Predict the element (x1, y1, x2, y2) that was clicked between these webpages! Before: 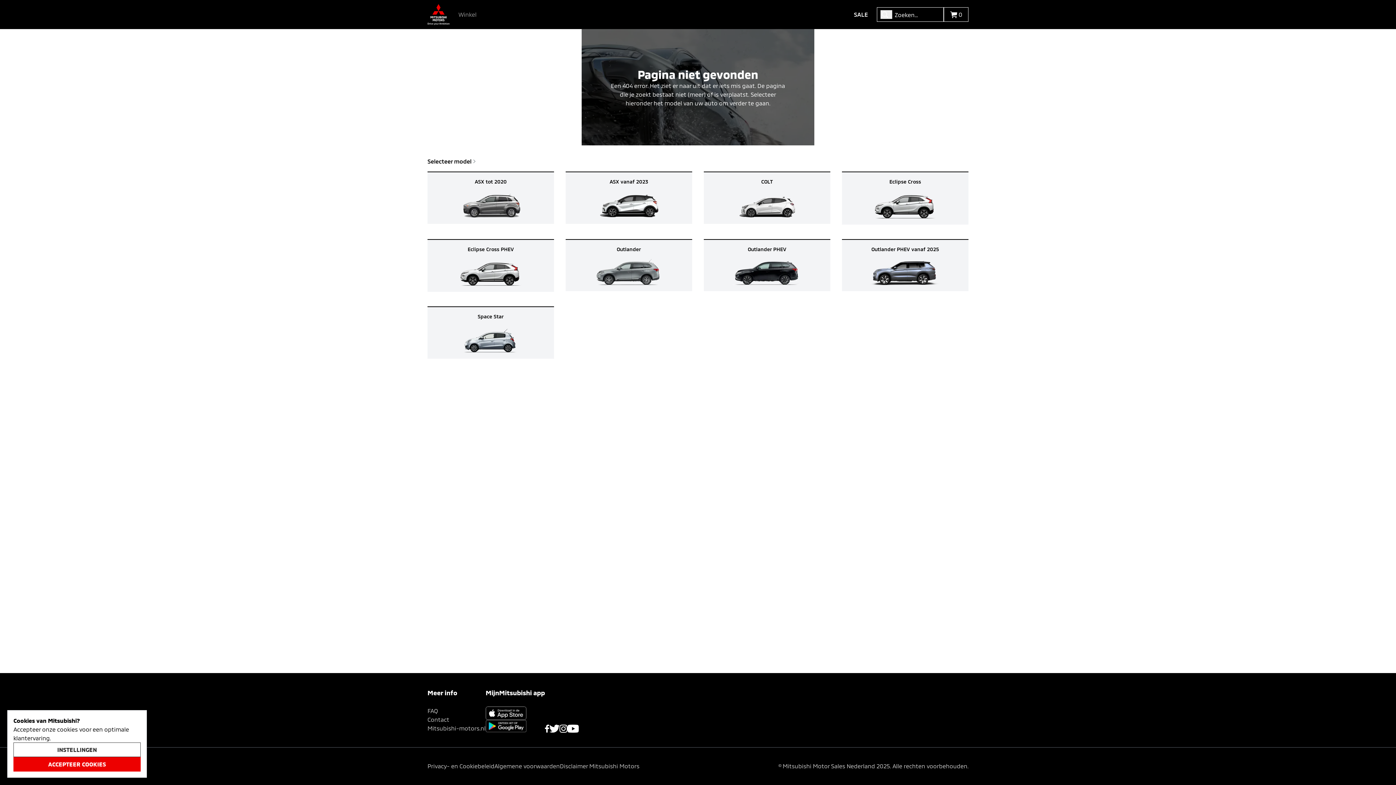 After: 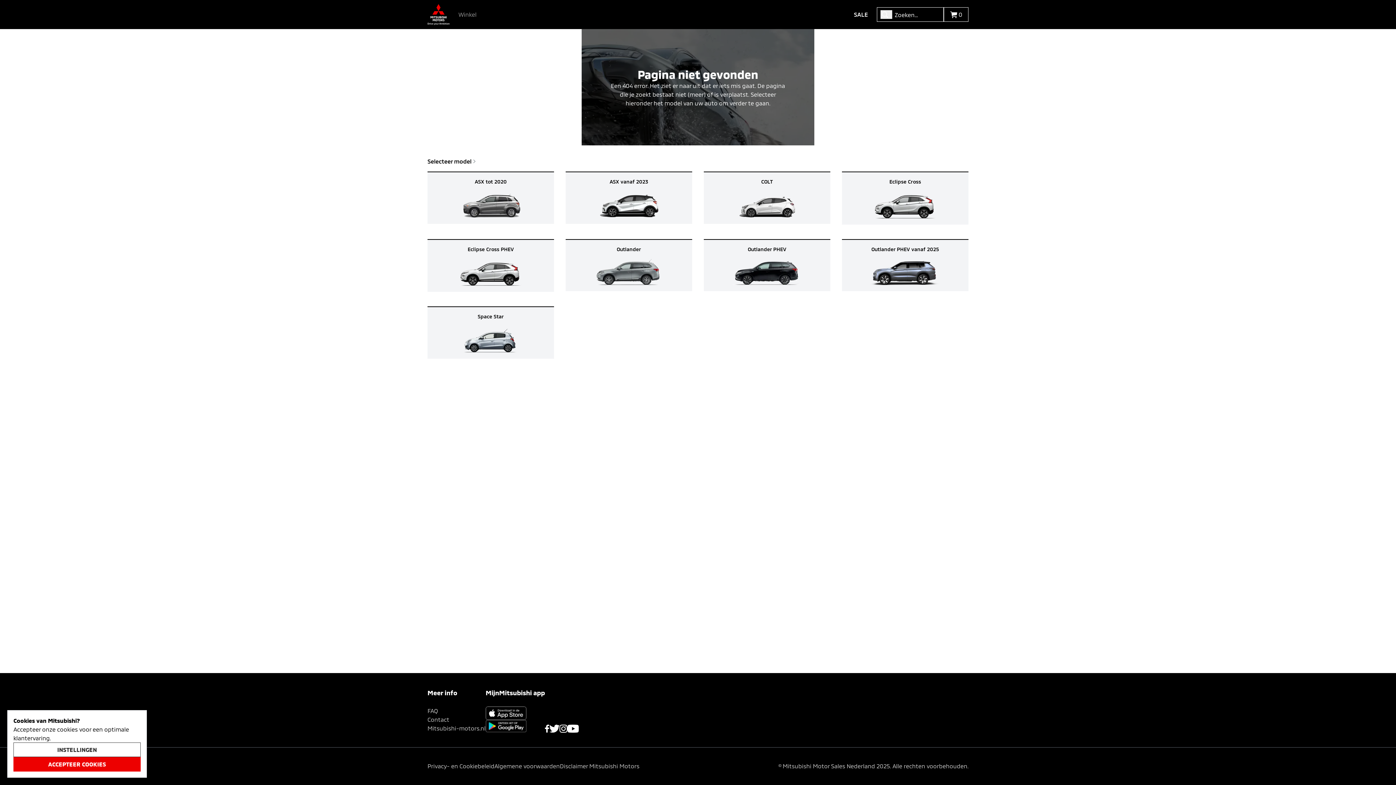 Action: bbox: (559, 725, 567, 733)